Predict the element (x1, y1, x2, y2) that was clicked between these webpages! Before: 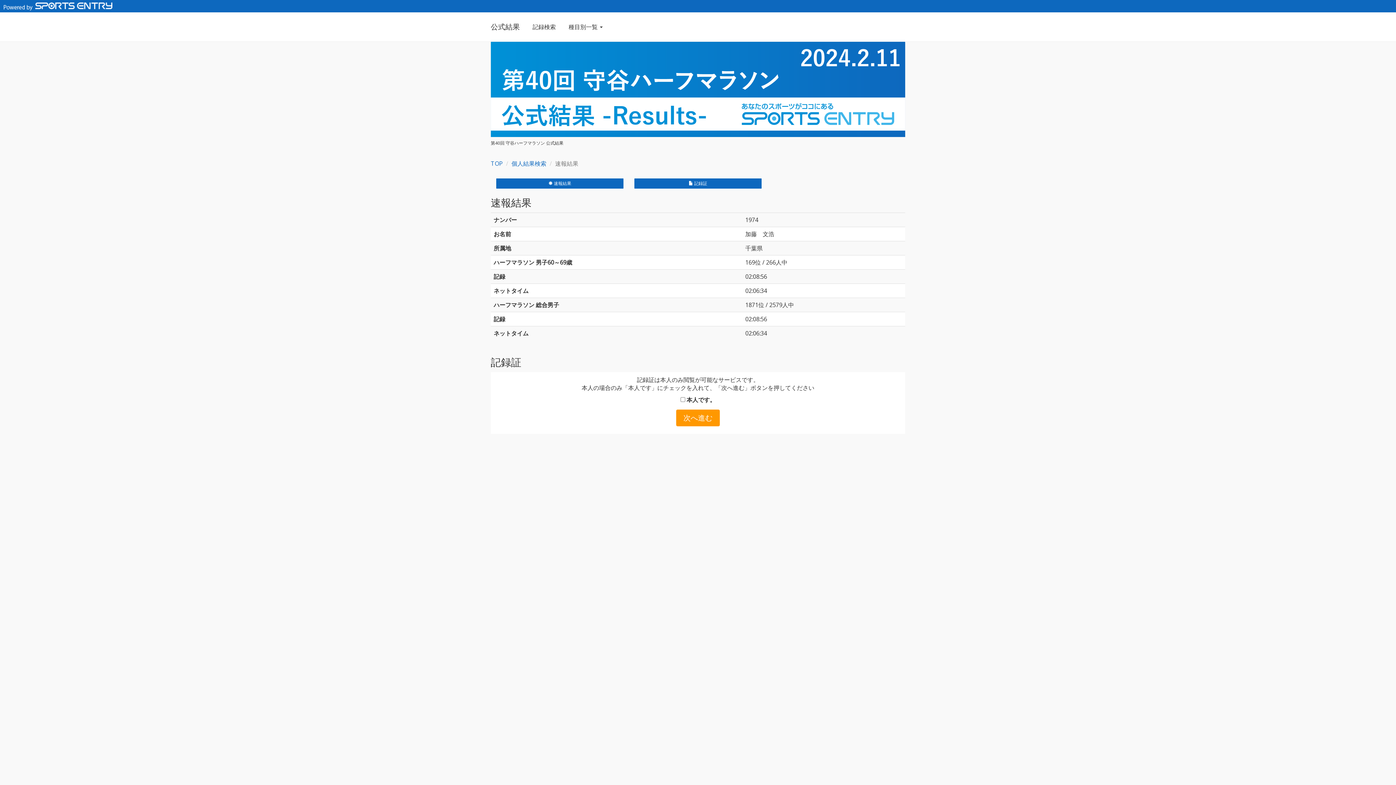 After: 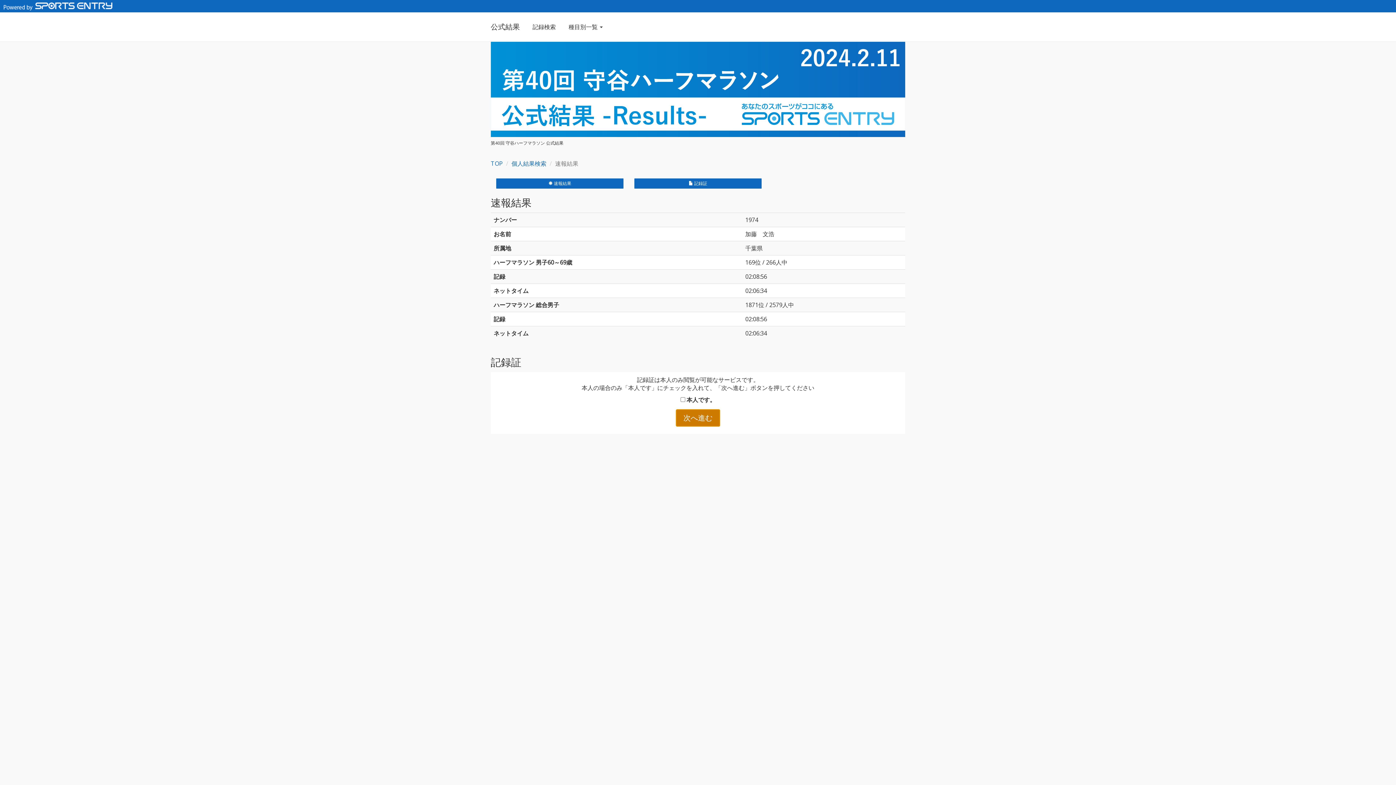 Action: label: 次へ進む bbox: (676, 413, 720, 421)